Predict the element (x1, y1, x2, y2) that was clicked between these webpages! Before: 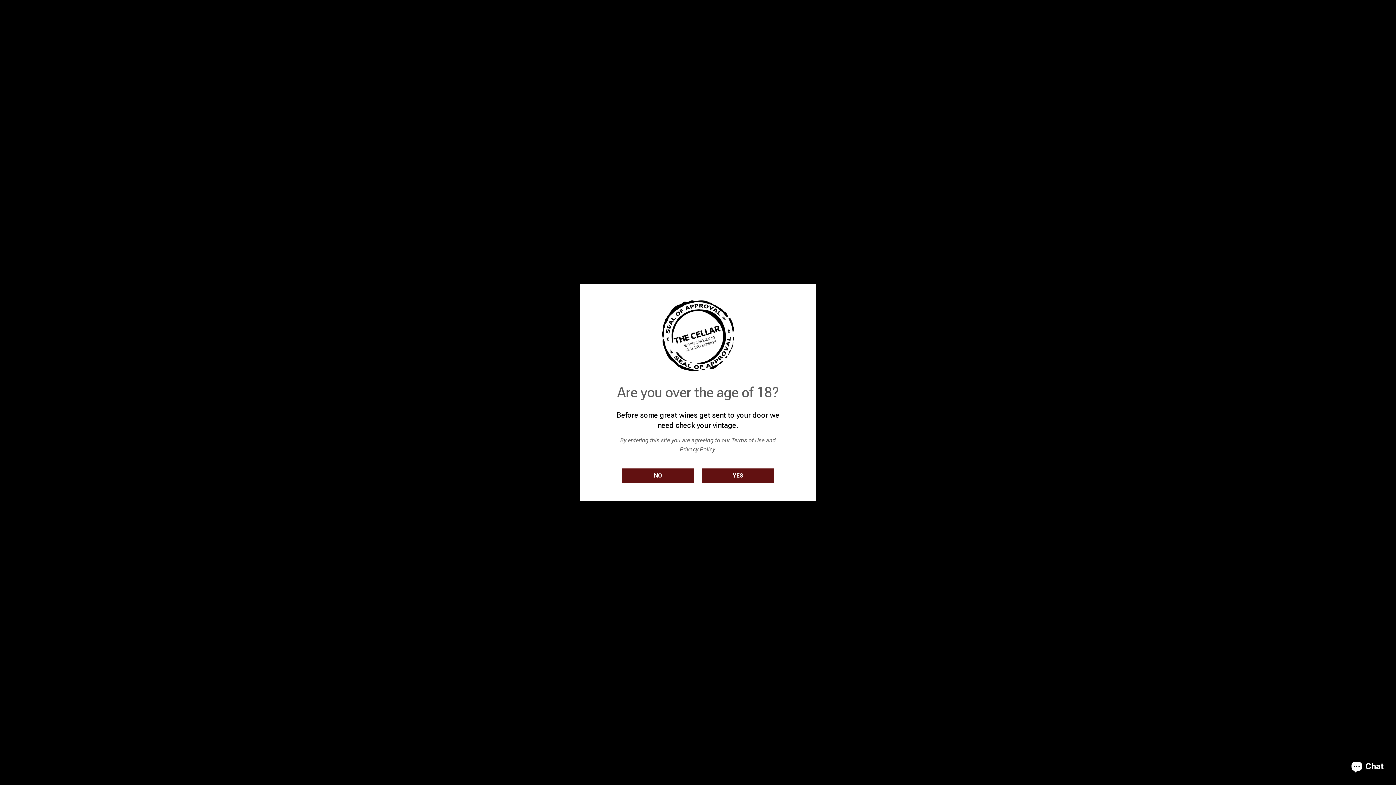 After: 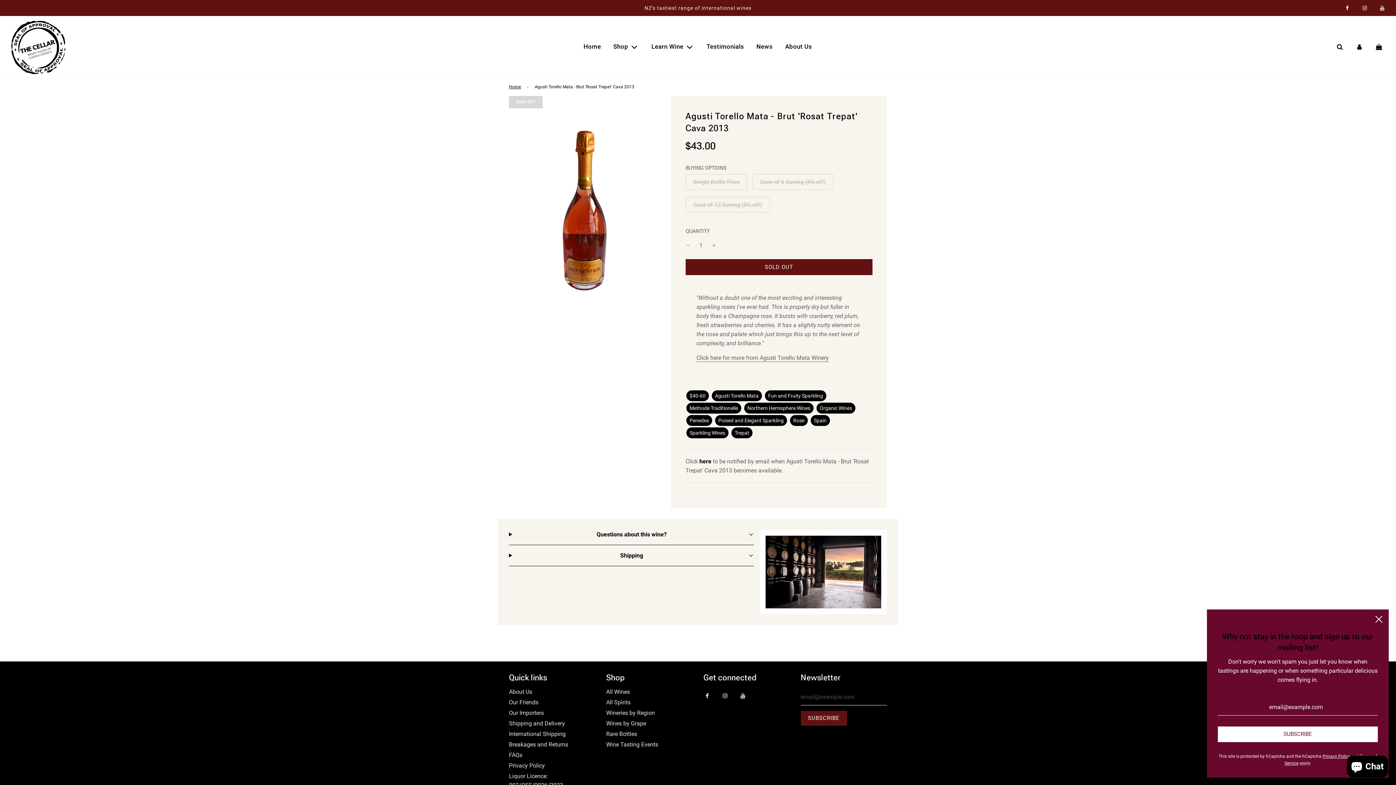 Action: label: YES bbox: (701, 468, 774, 483)